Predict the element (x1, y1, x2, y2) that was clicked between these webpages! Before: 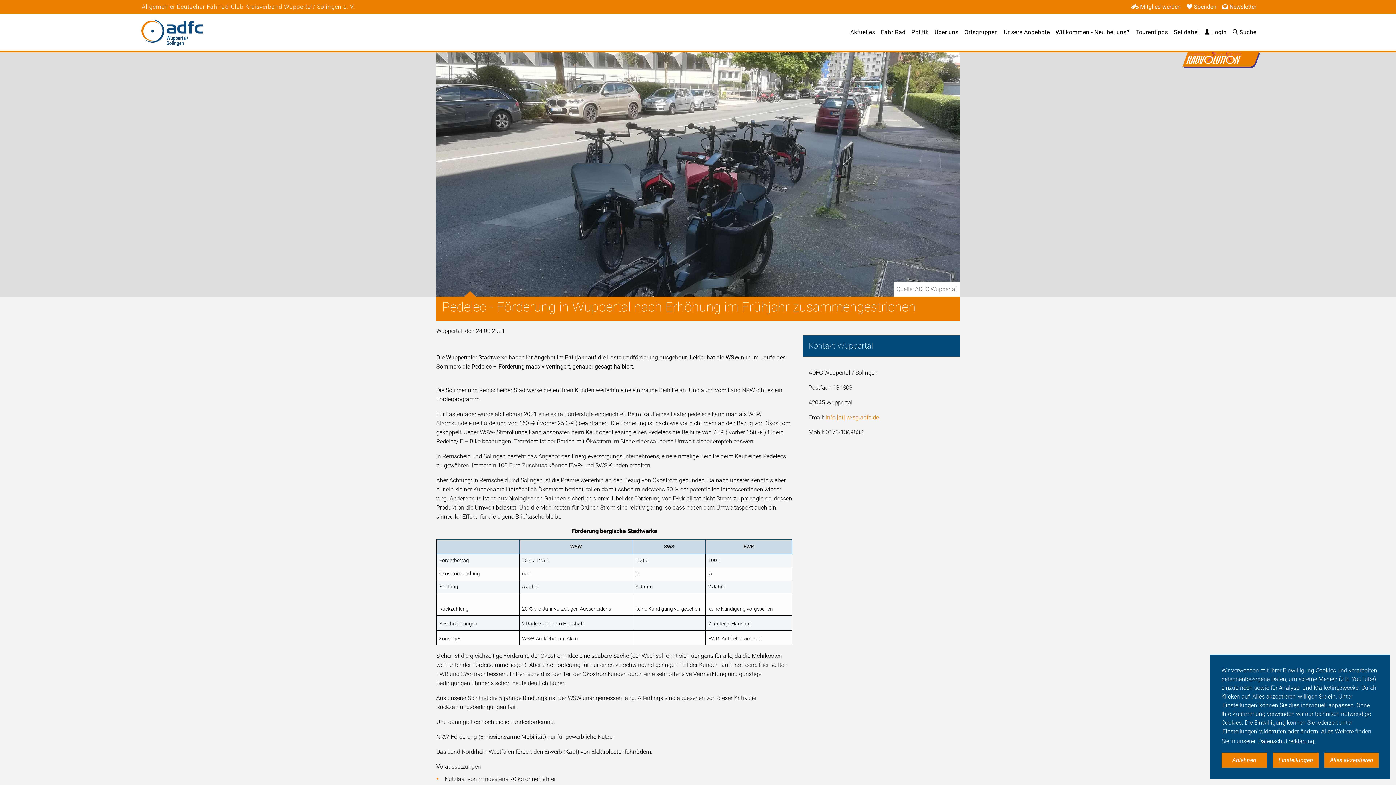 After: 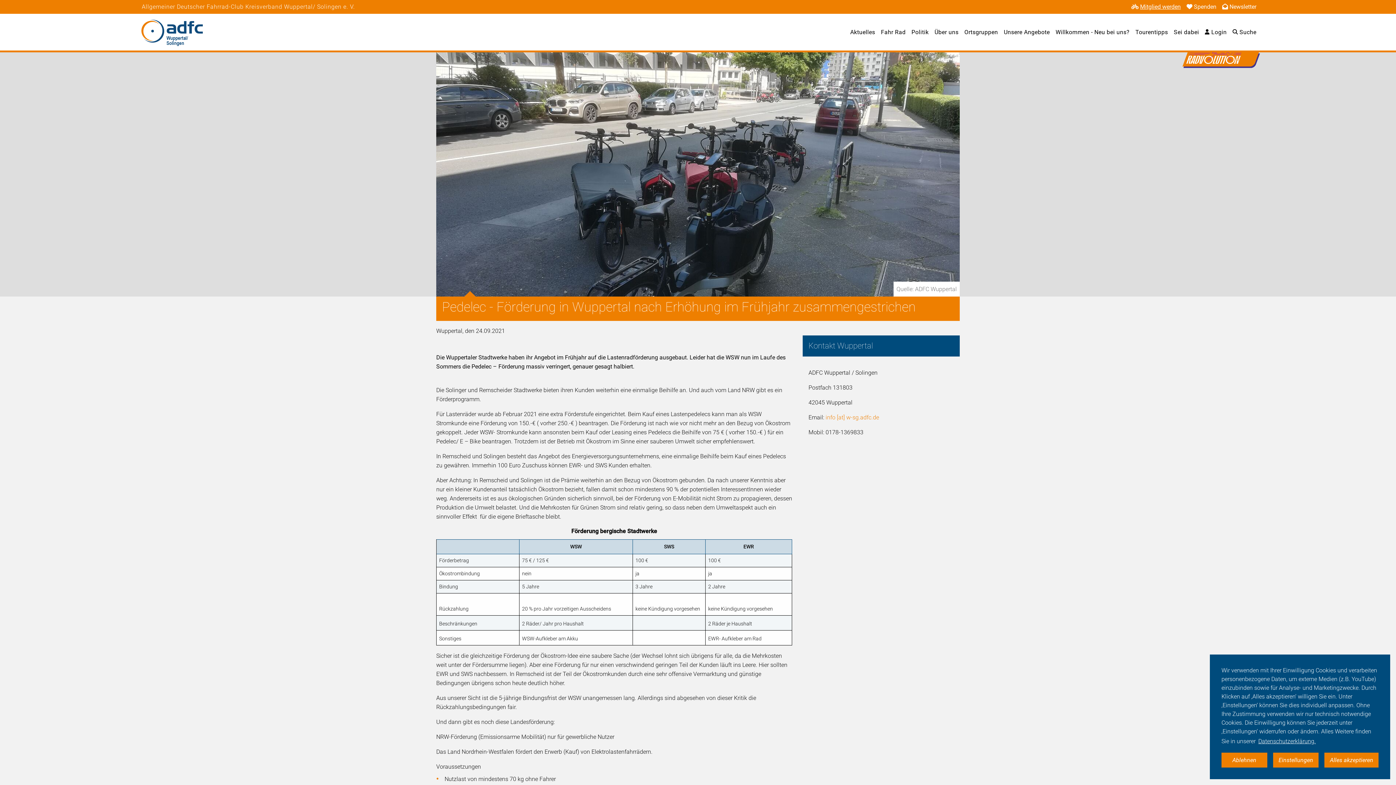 Action: label: Mitglied werden bbox: (1131, 3, 1181, 10)